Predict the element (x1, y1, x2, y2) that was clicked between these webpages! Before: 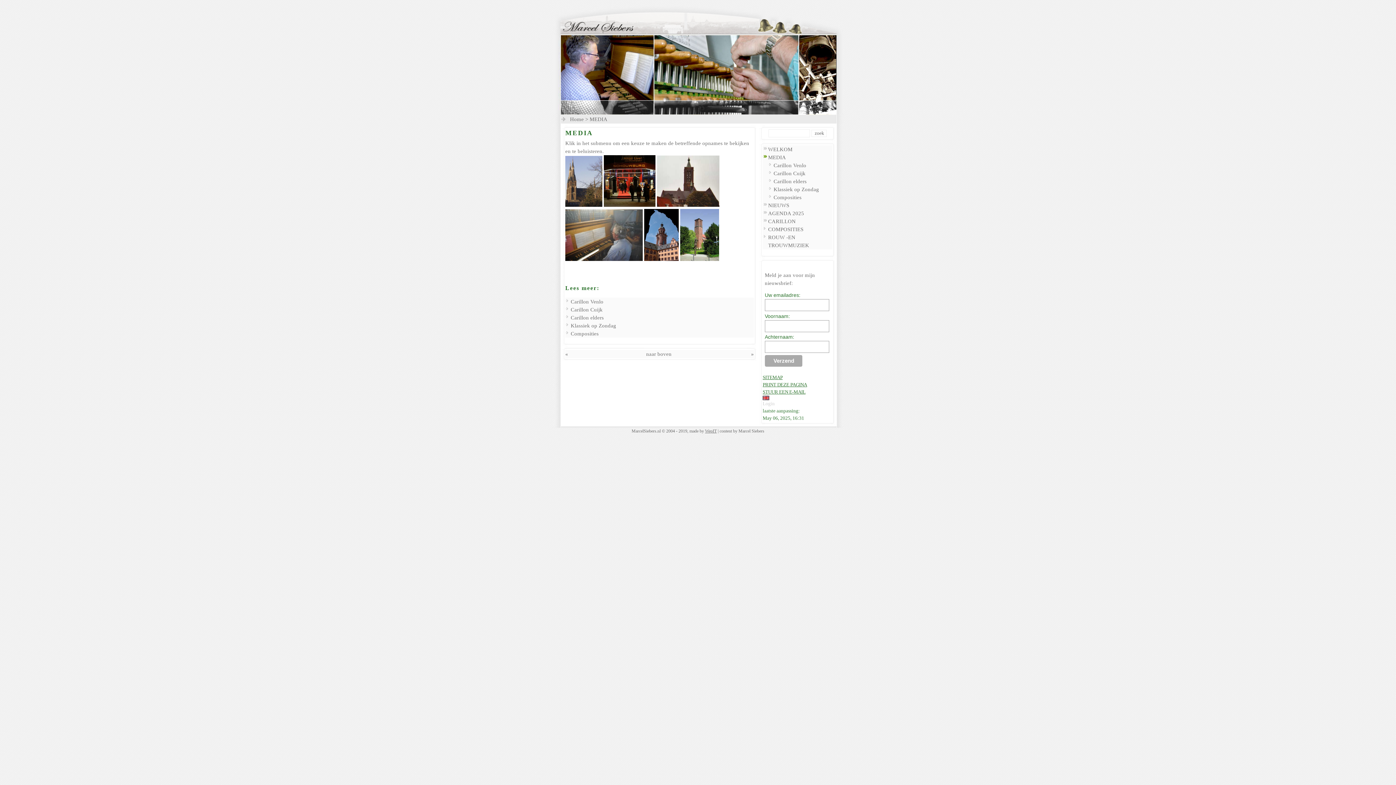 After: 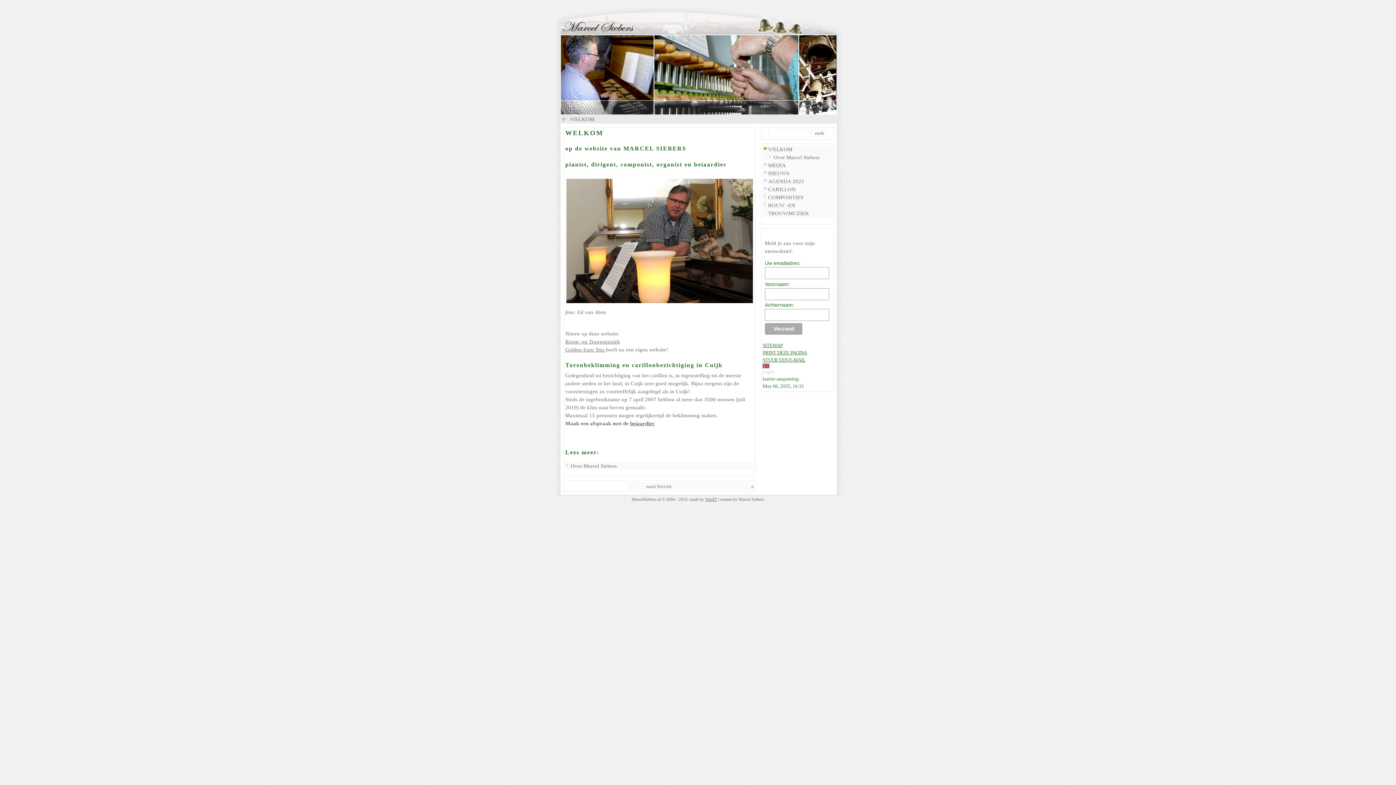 Action: label: WELKOM bbox: (768, 146, 792, 152)